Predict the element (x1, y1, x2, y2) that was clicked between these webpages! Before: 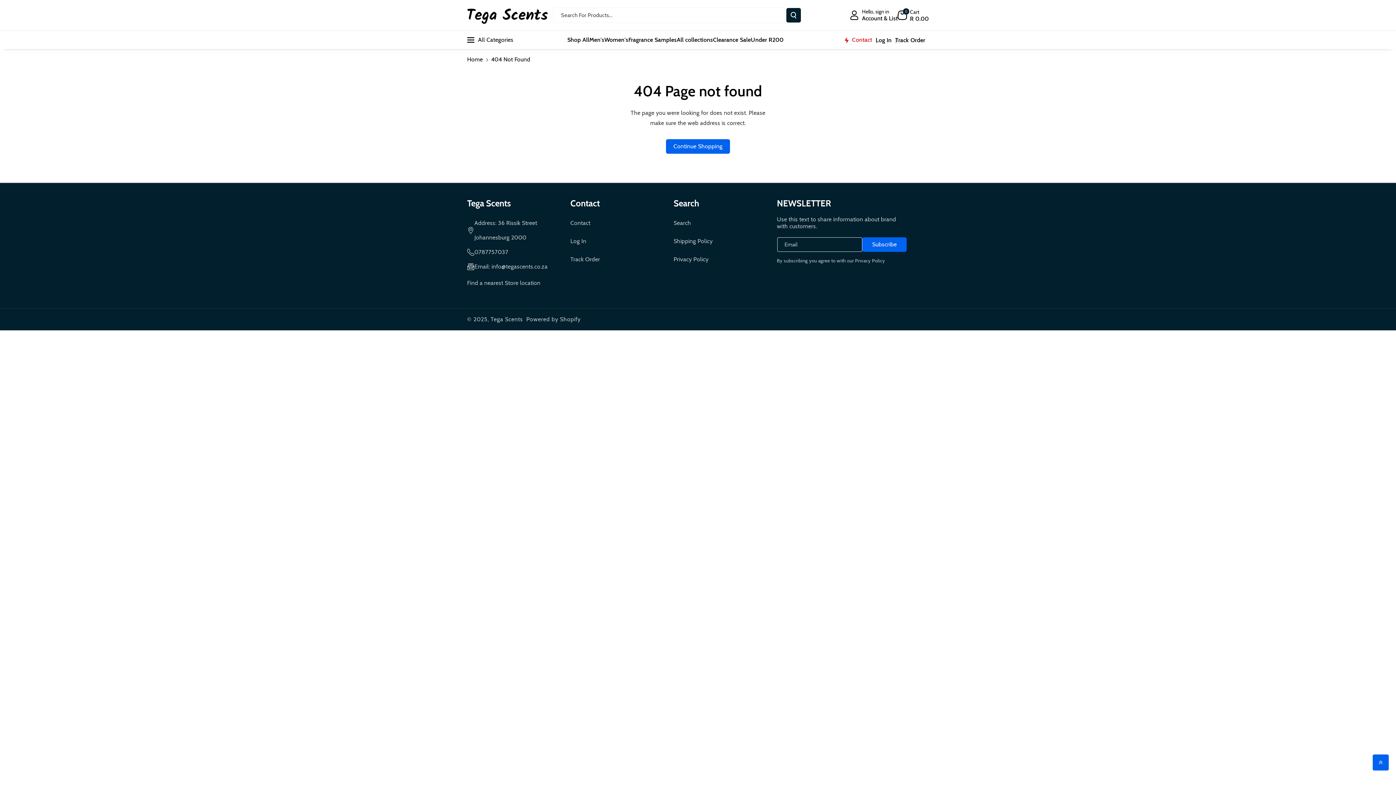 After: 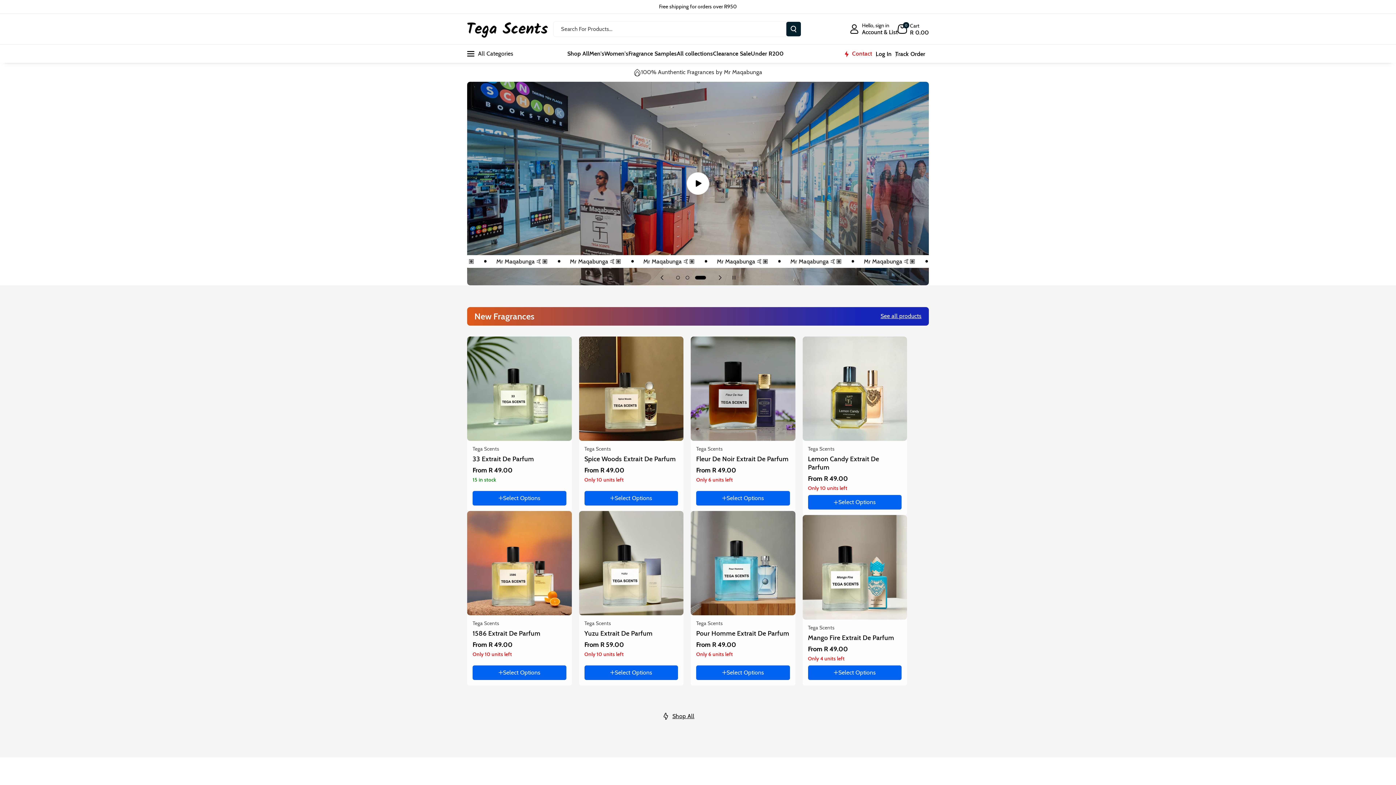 Action: bbox: (467, 5, 549, 24)